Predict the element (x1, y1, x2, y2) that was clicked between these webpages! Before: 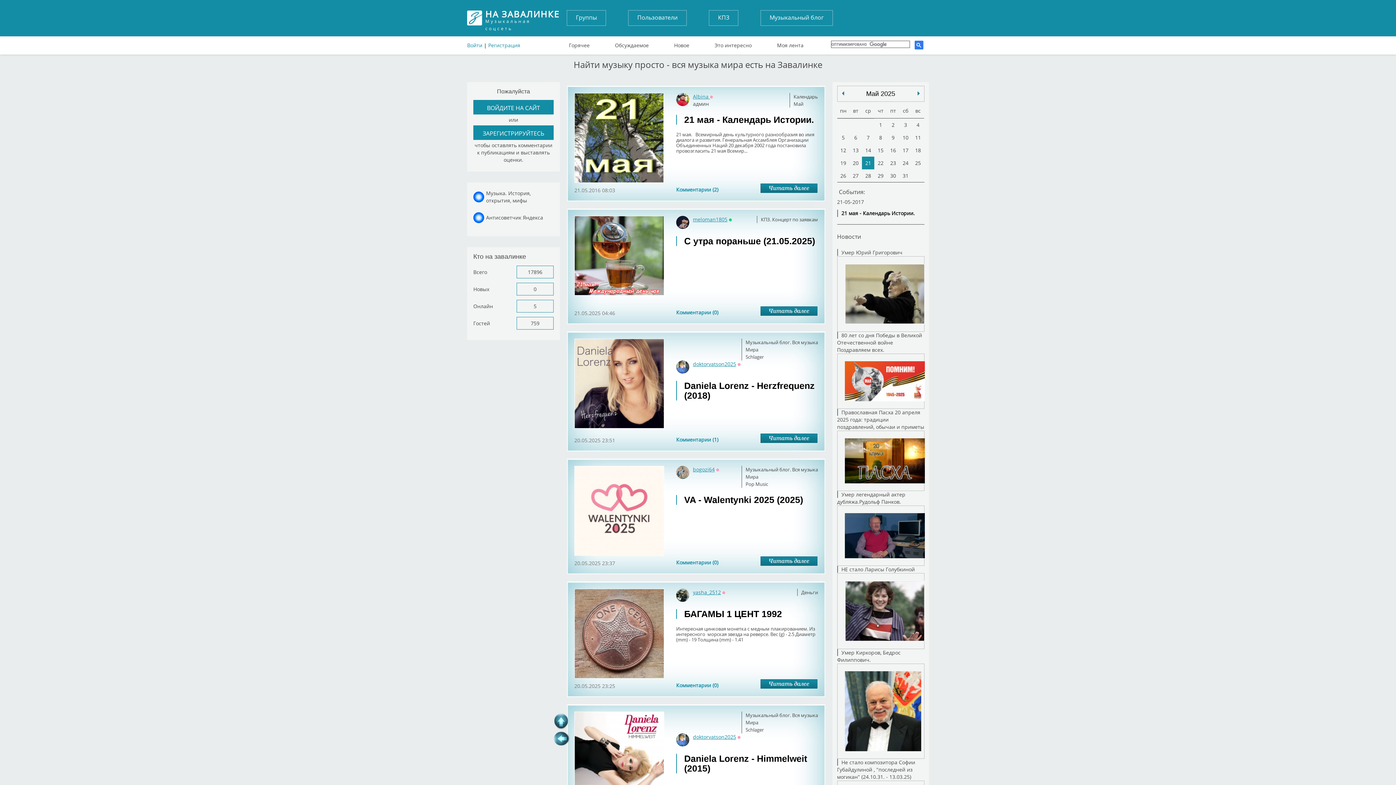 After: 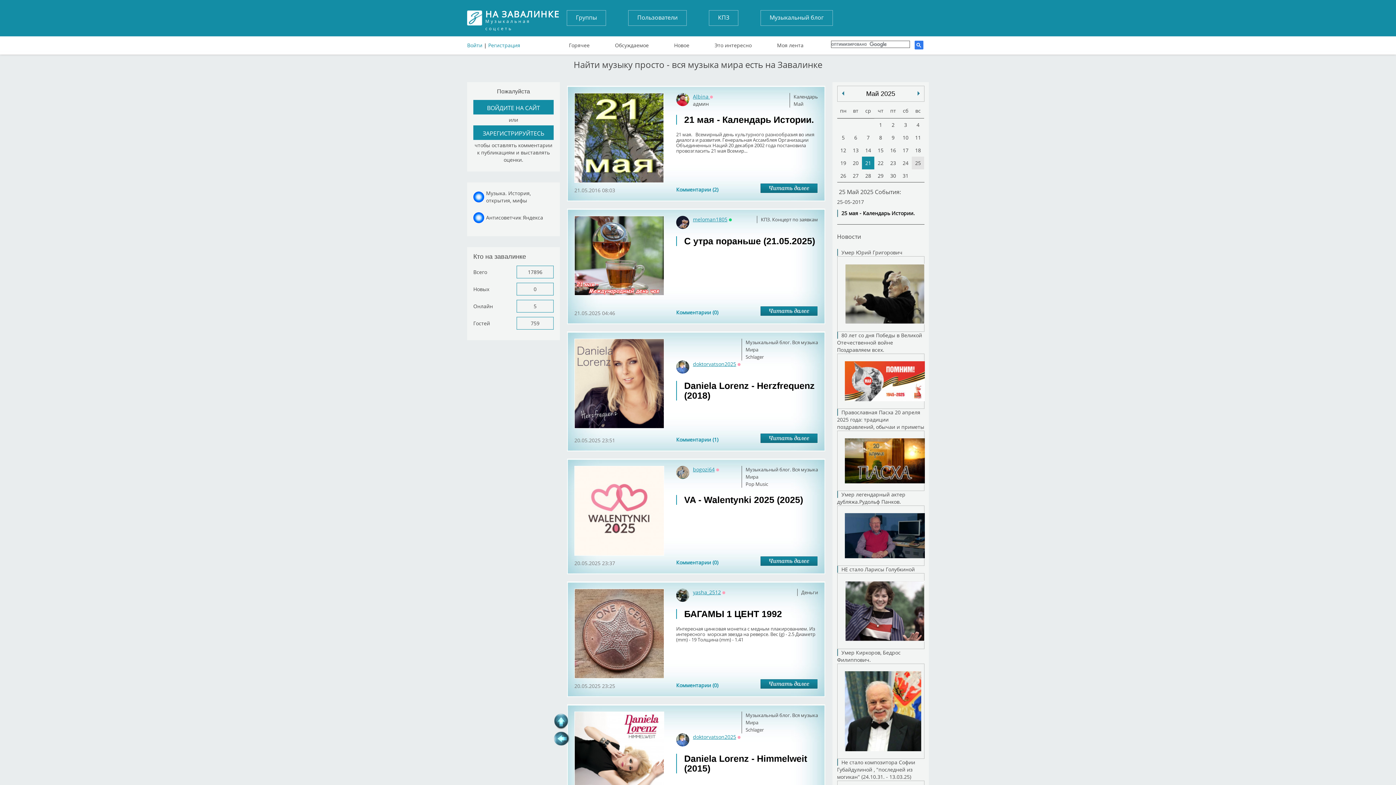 Action: label: 25 bbox: (912, 156, 924, 169)